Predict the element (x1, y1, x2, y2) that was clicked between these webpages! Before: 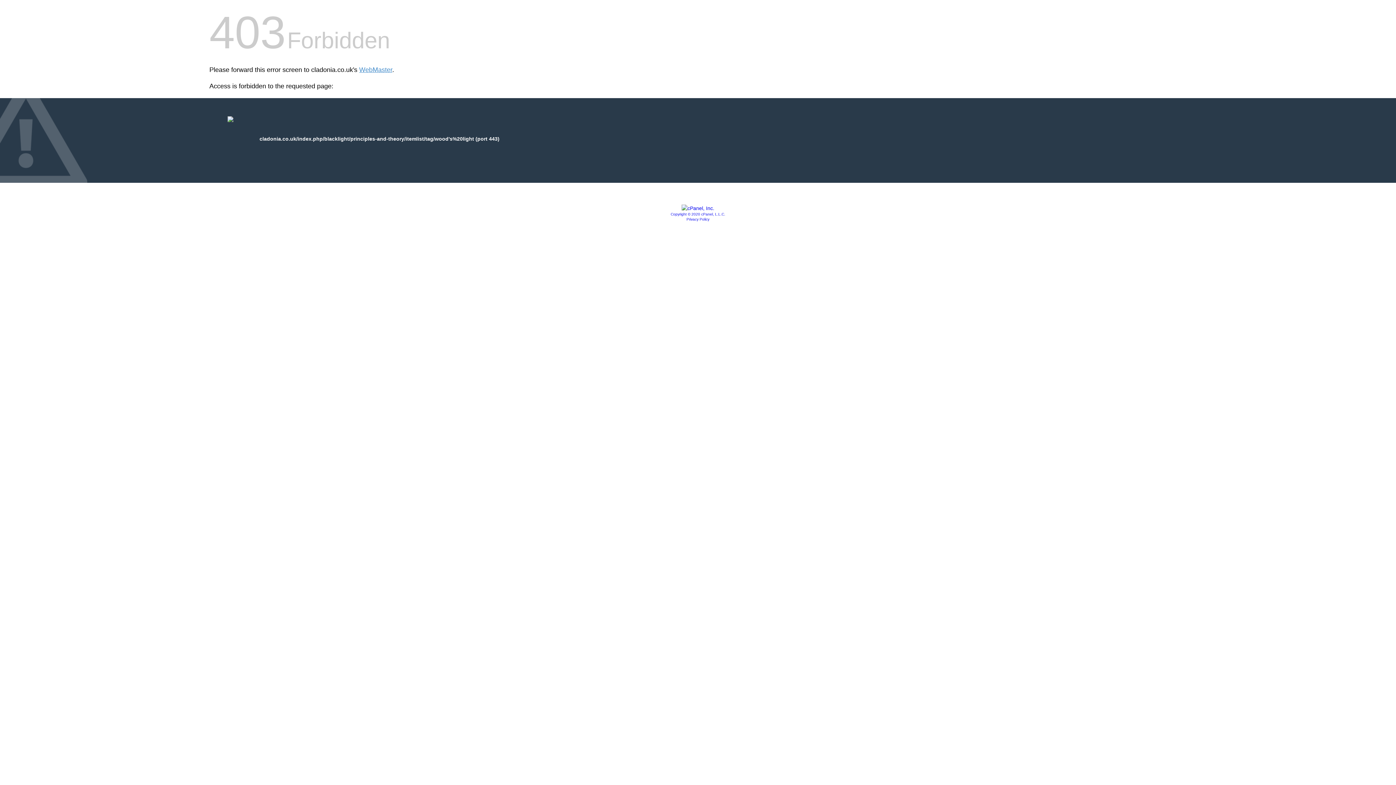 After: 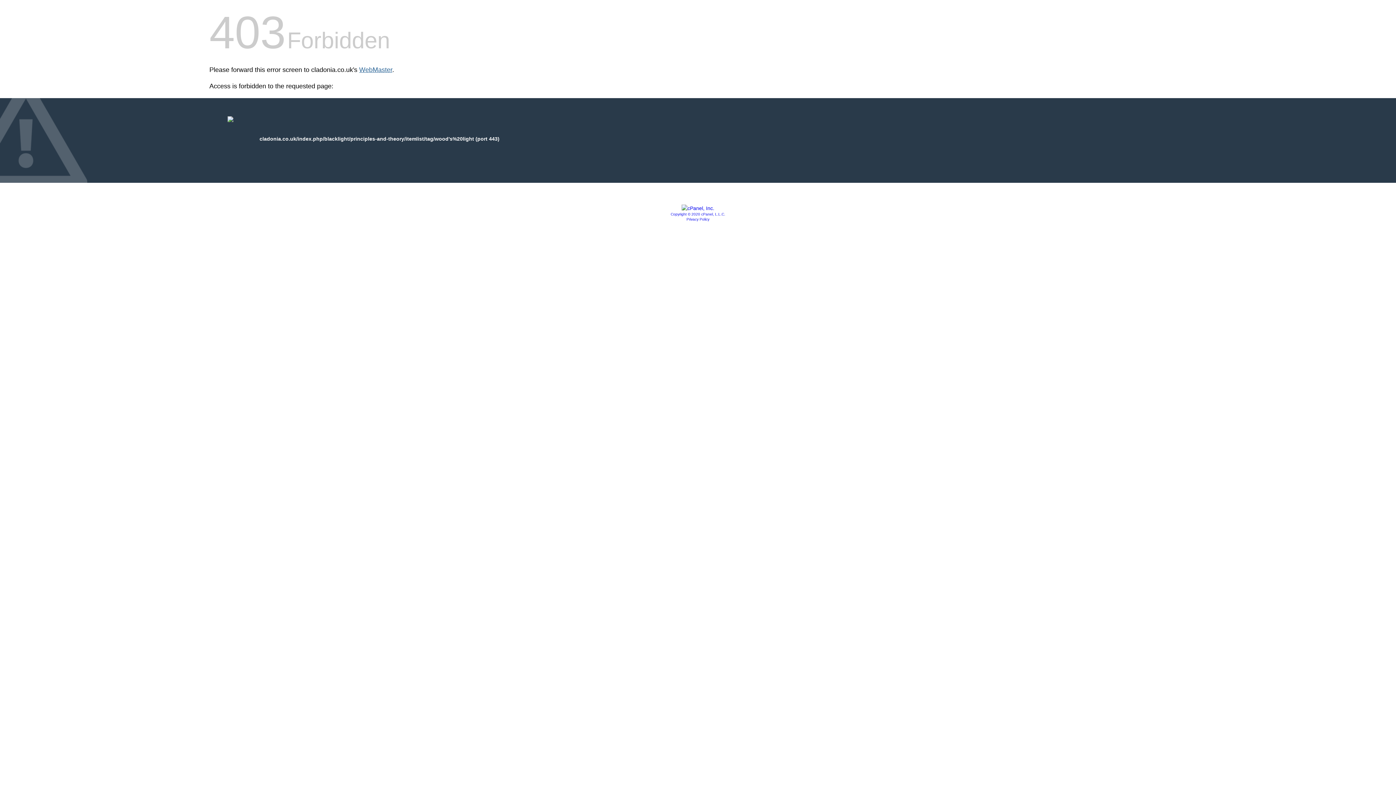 Action: label: WebMaster bbox: (359, 66, 392, 73)